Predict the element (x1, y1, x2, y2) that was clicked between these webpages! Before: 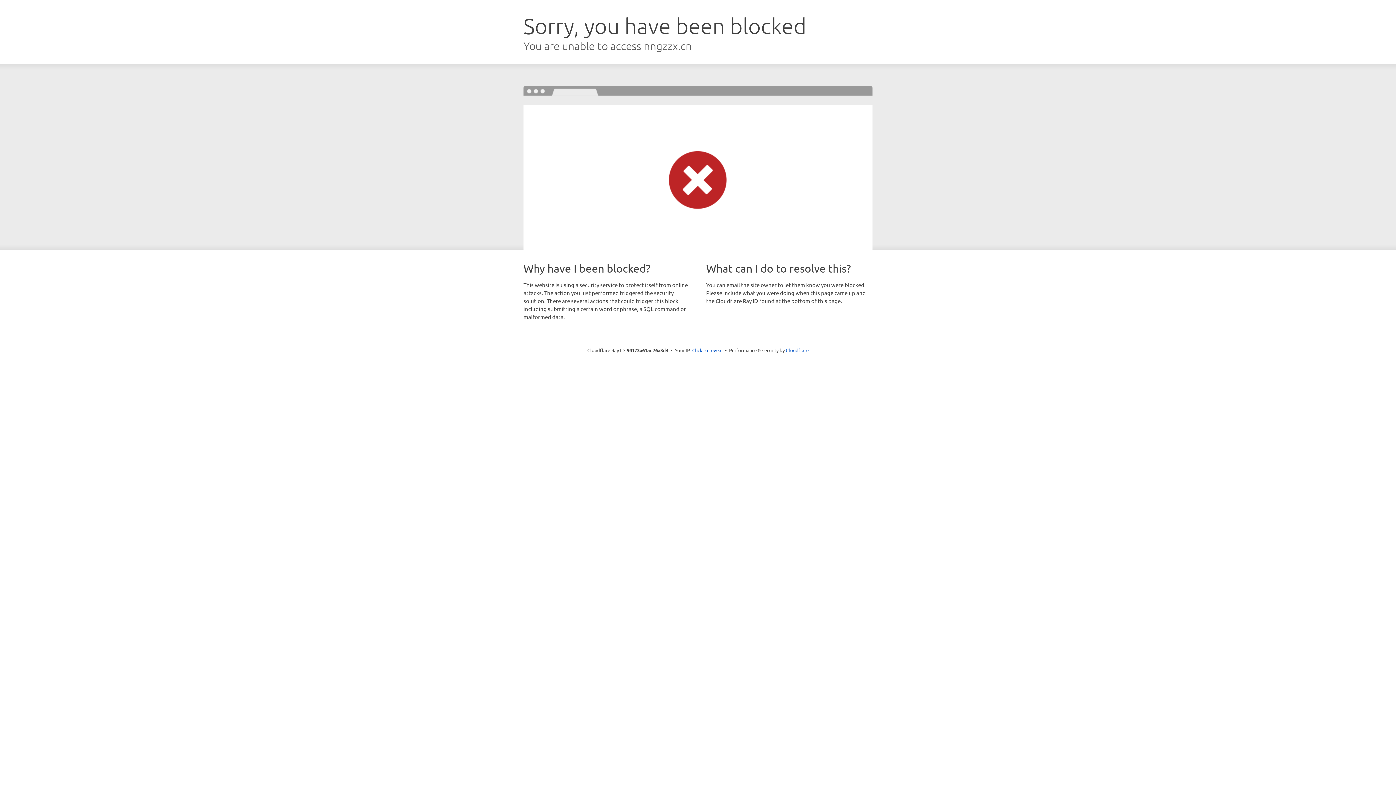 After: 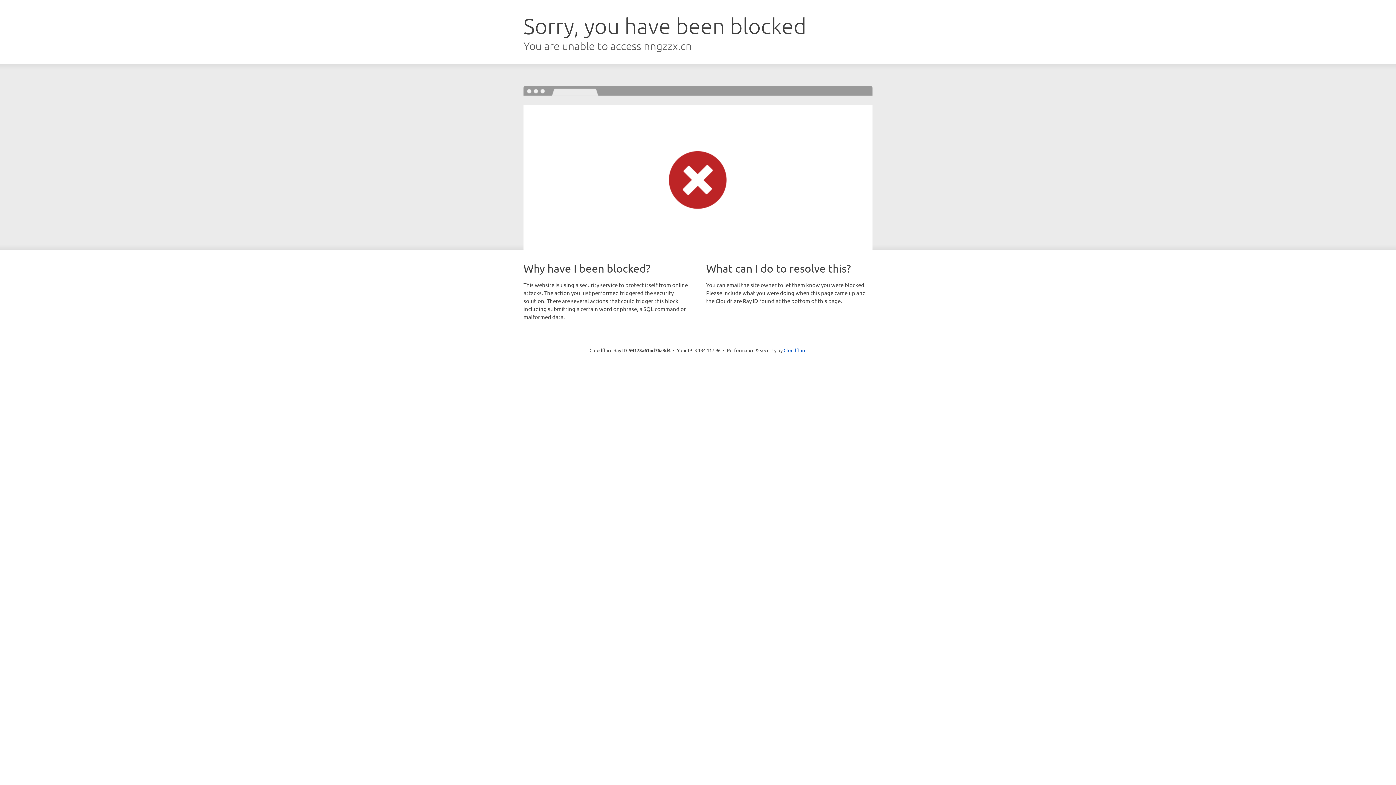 Action: label: Click to reveal bbox: (692, 346, 722, 353)